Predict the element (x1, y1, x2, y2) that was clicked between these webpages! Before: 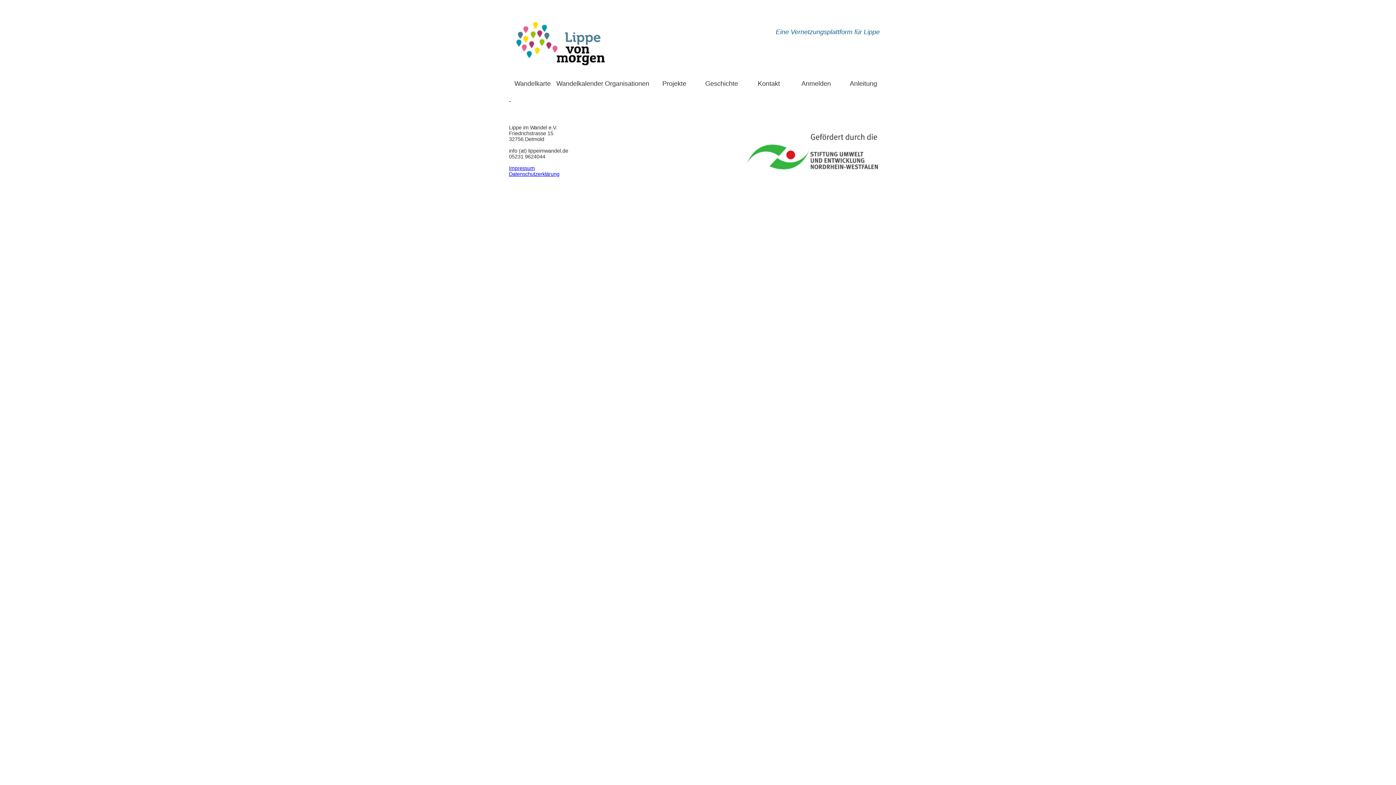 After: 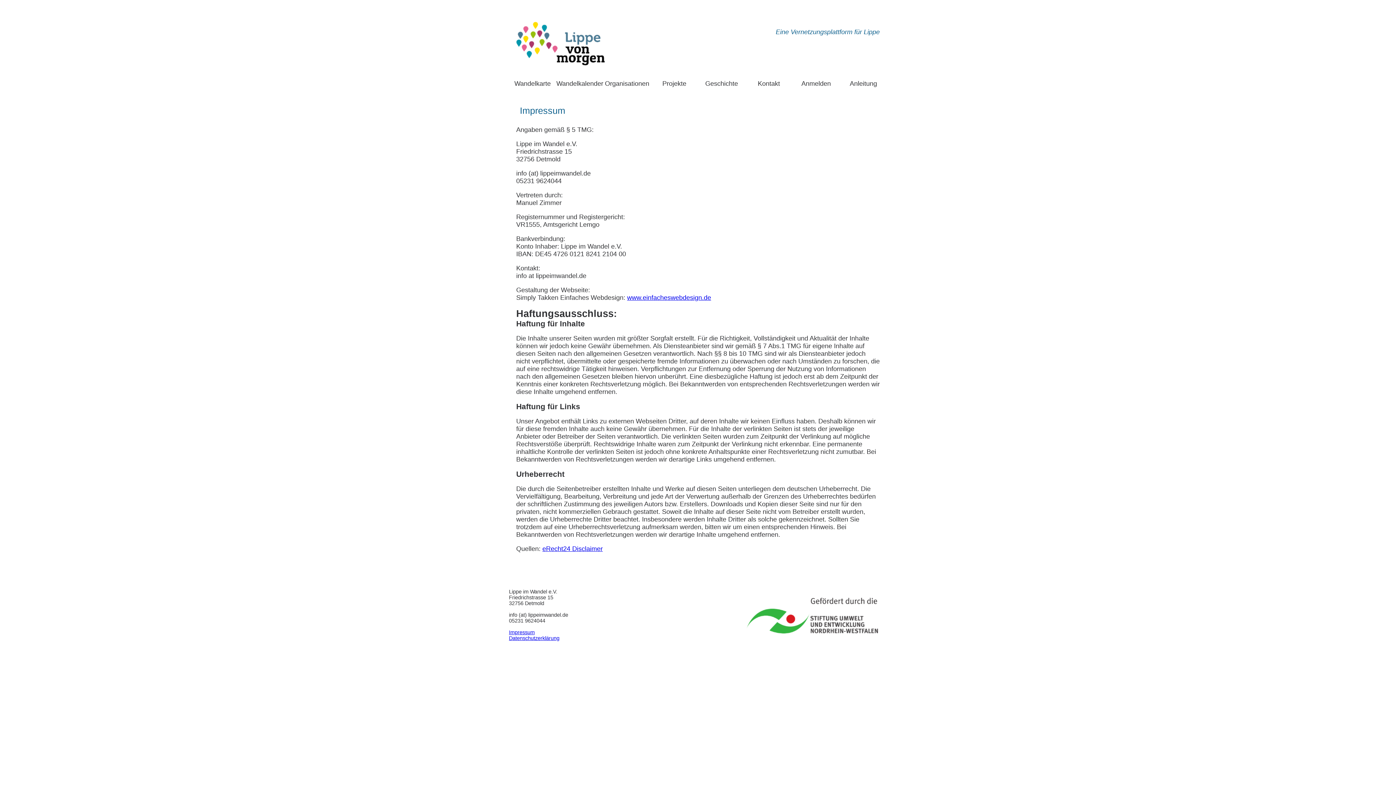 Action: bbox: (509, 165, 534, 171) label: Impressum